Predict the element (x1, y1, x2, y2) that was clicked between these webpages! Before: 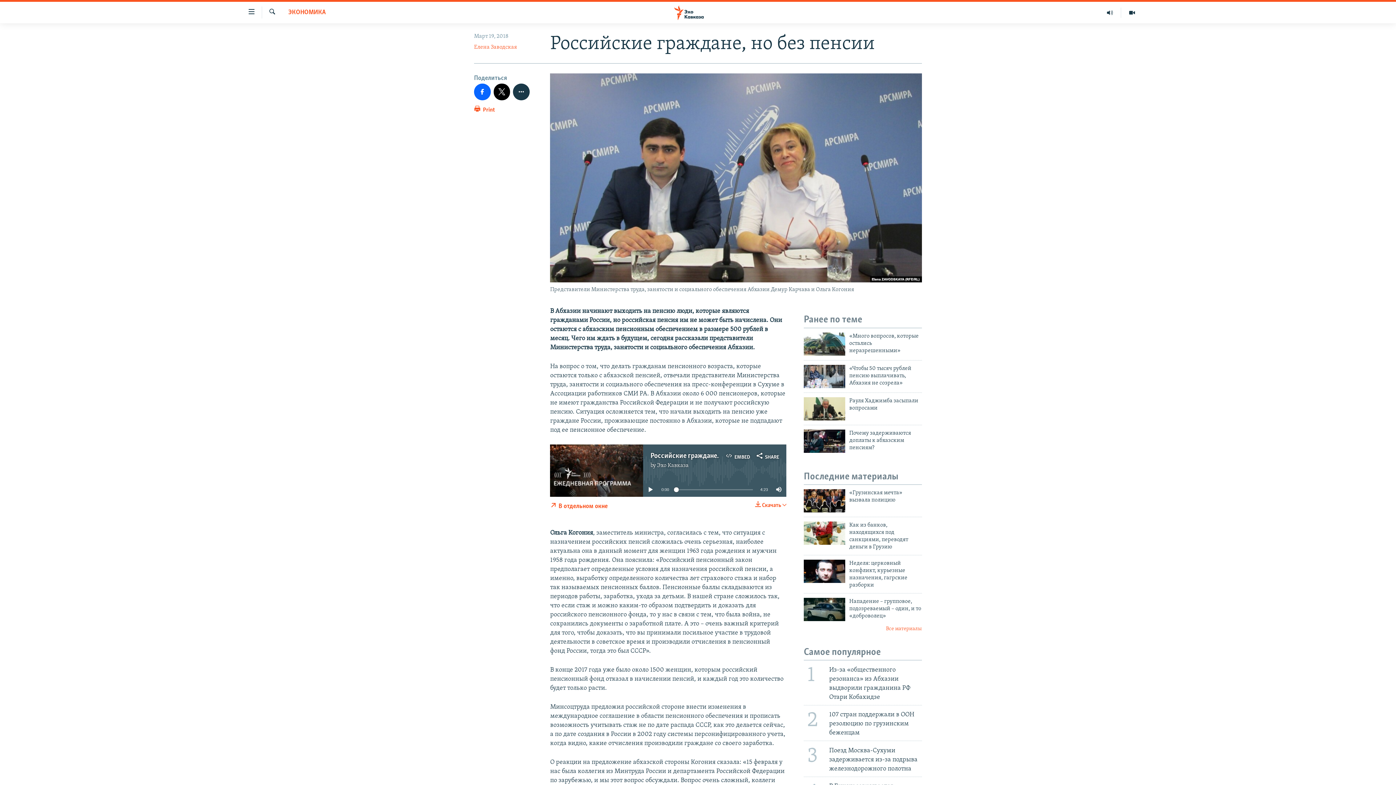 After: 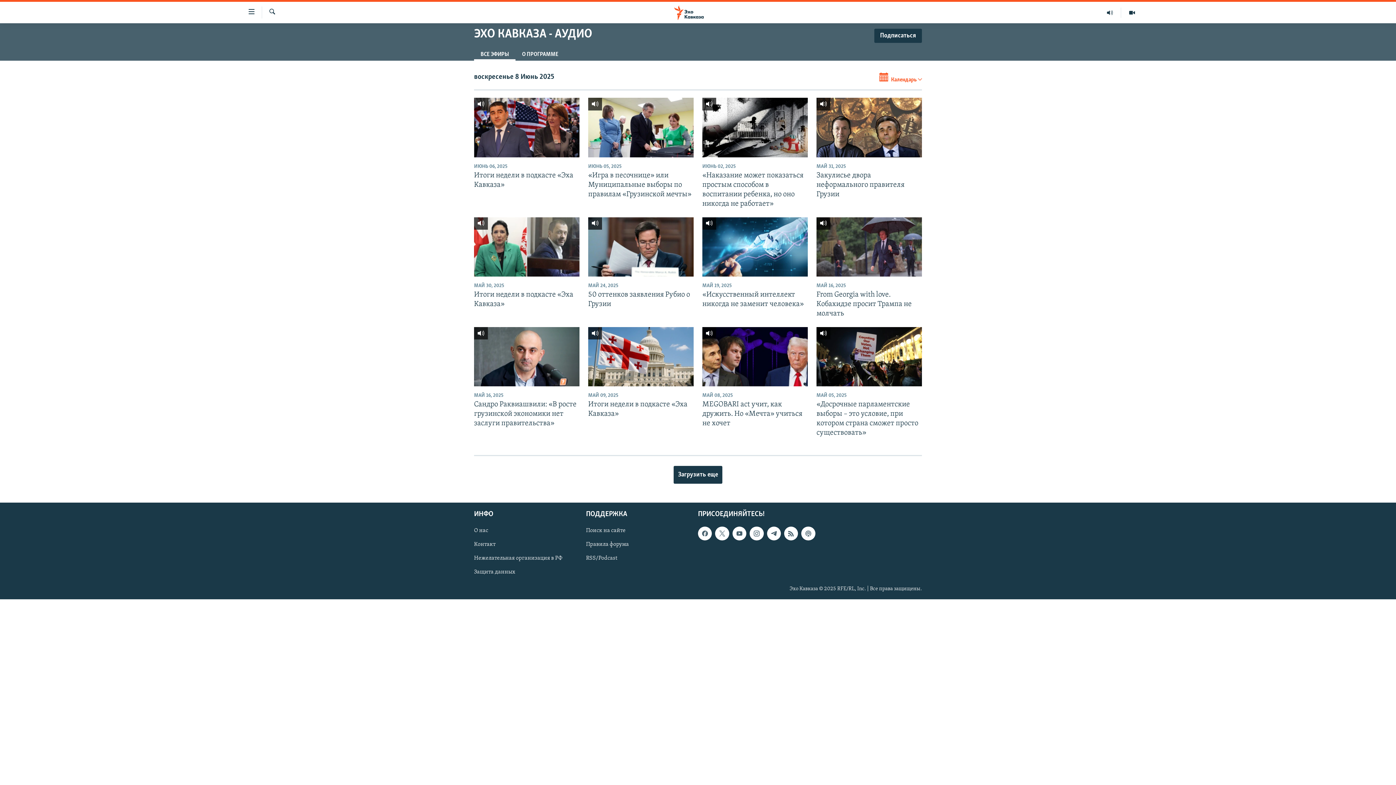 Action: bbox: (1099, 7, 1121, 17)